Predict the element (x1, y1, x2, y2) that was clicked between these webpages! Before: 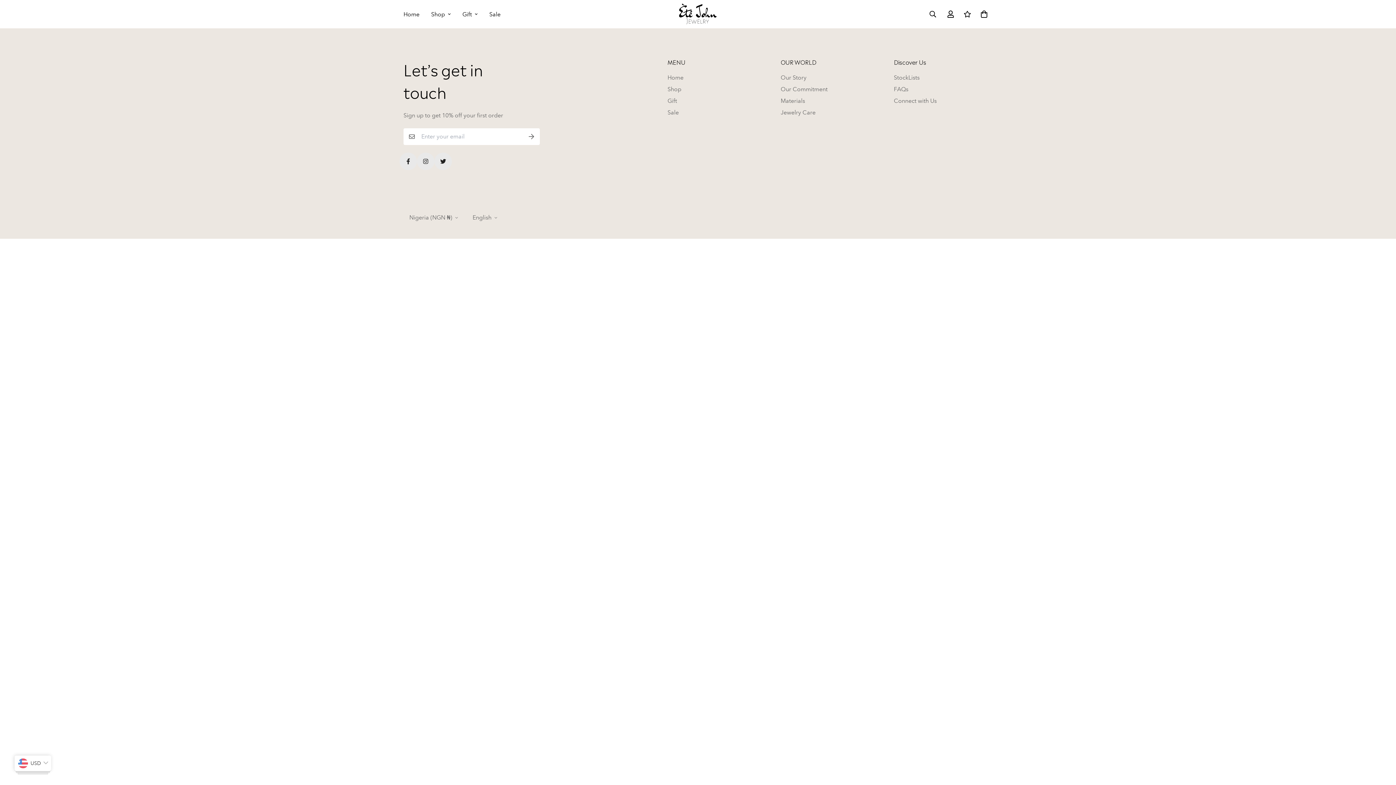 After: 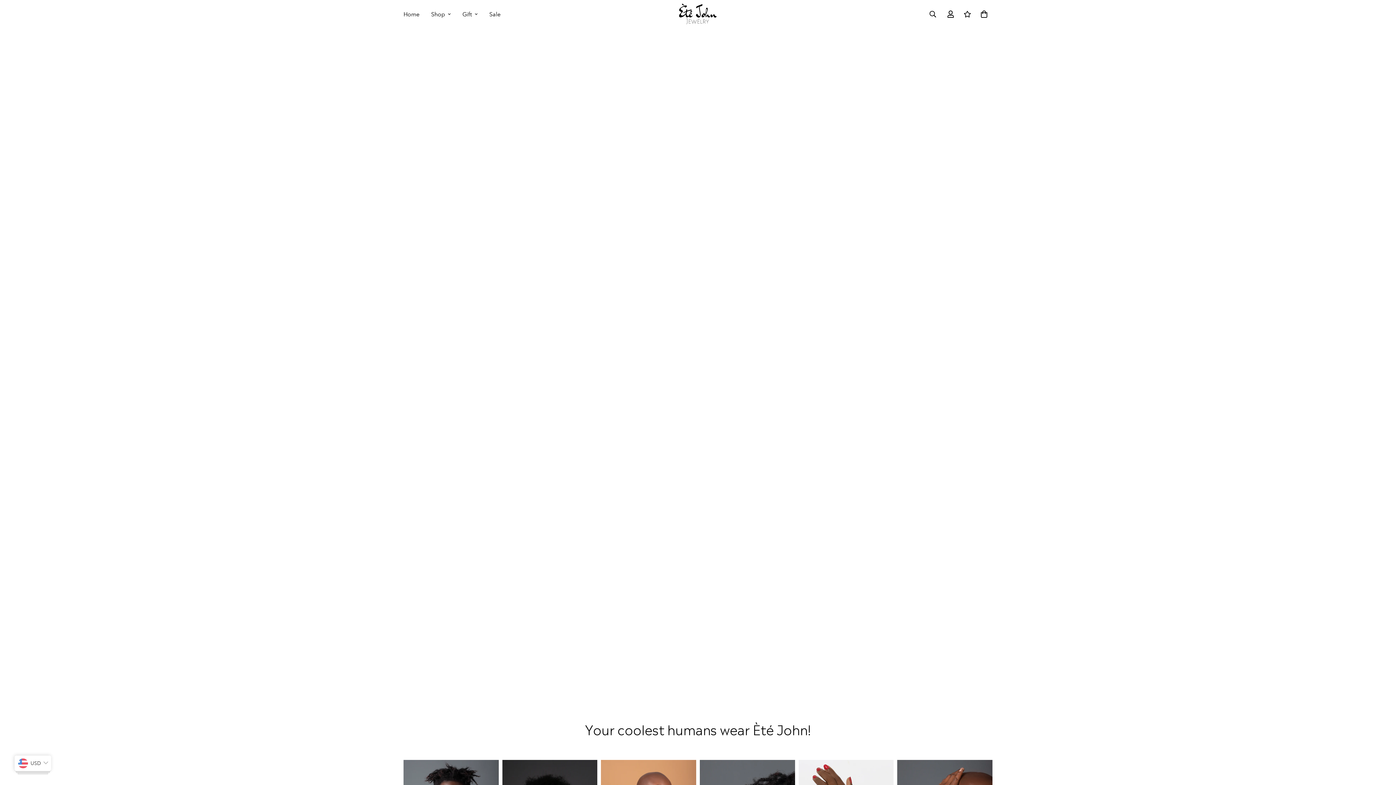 Action: bbox: (397, 2, 425, 25) label: Home